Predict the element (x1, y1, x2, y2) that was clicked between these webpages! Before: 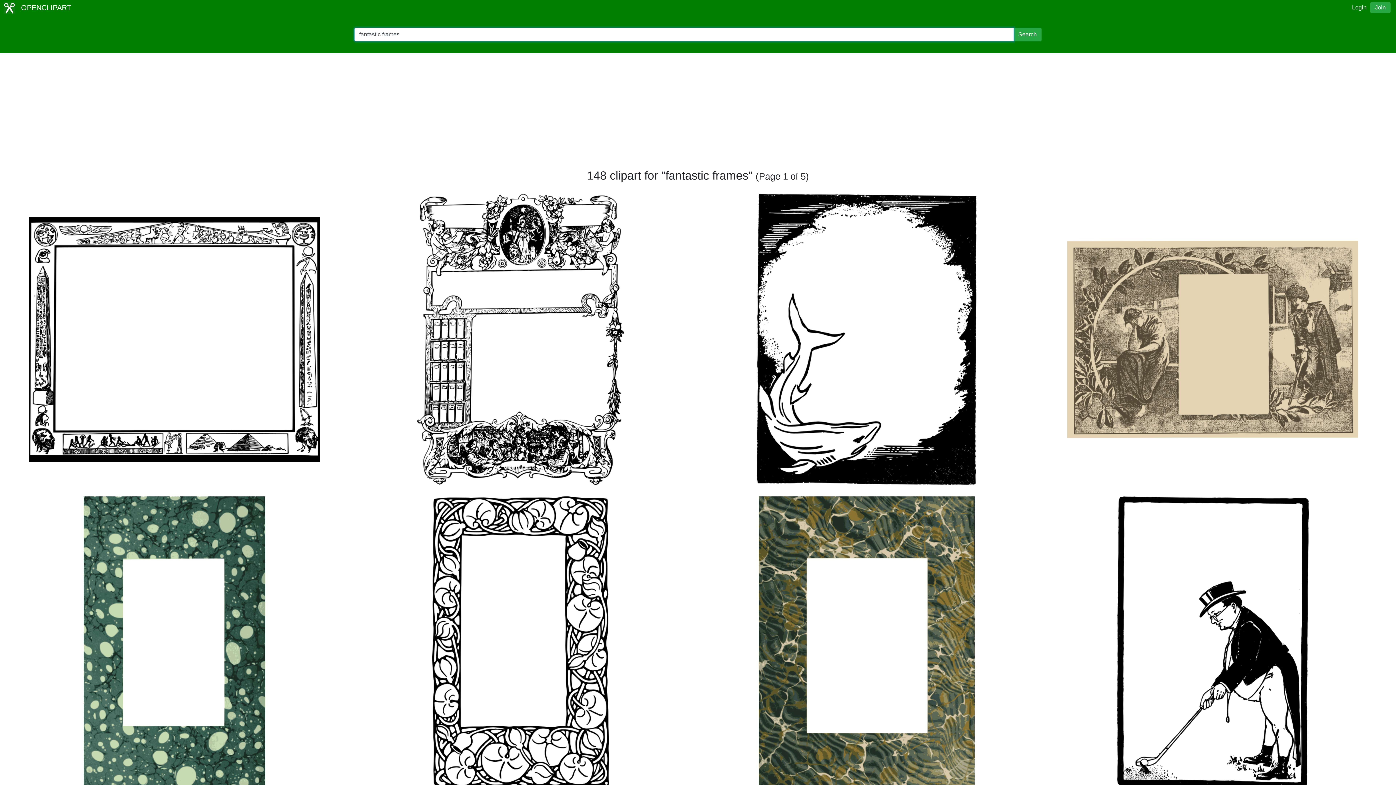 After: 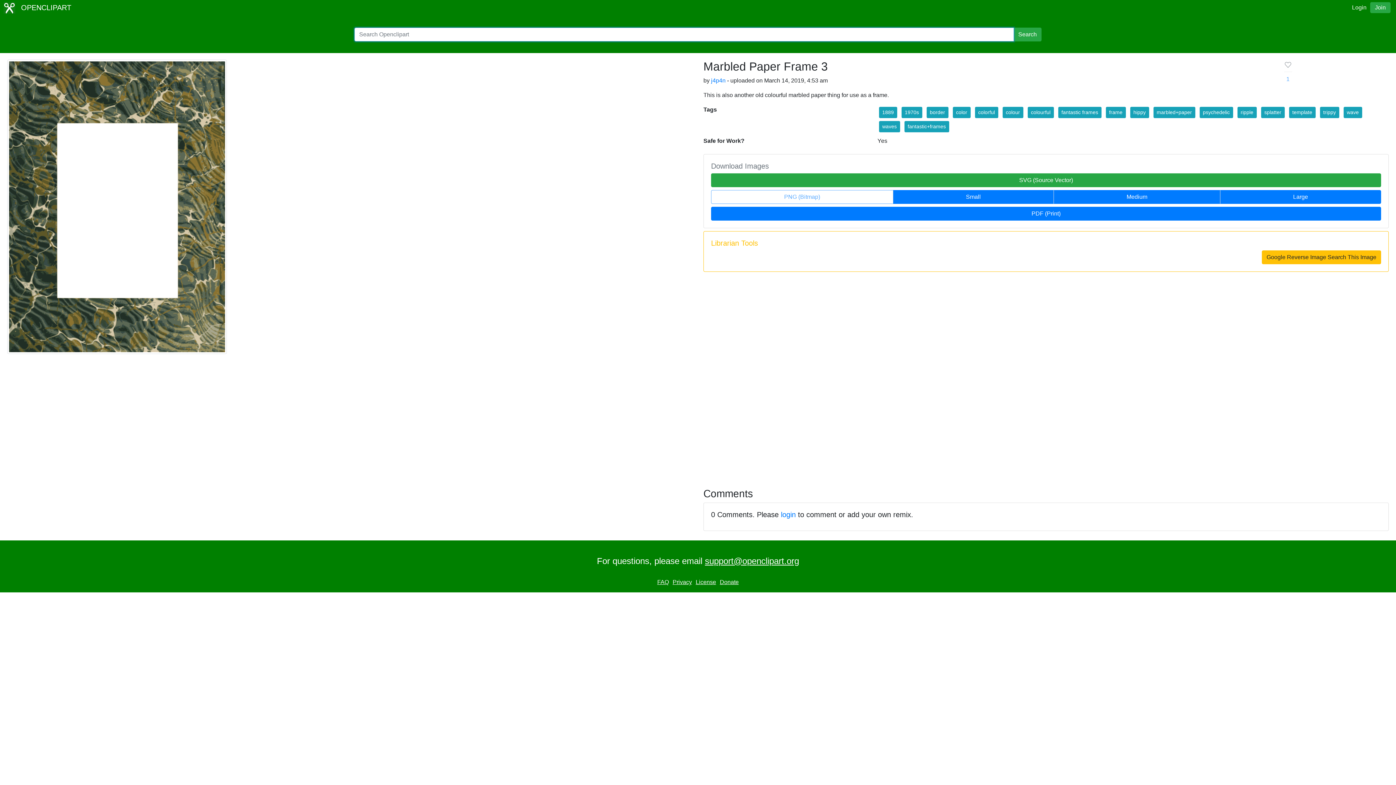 Action: bbox: (758, 638, 974, 644)